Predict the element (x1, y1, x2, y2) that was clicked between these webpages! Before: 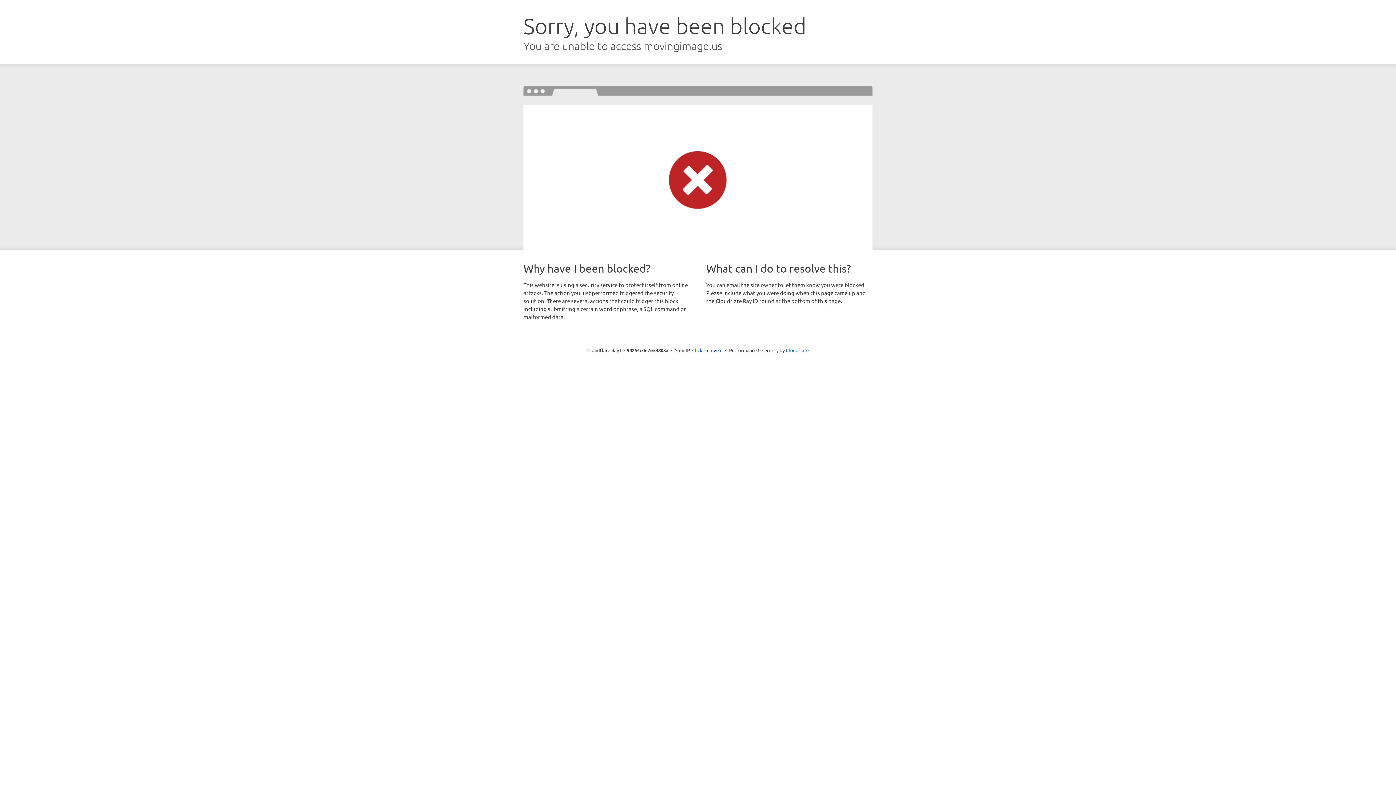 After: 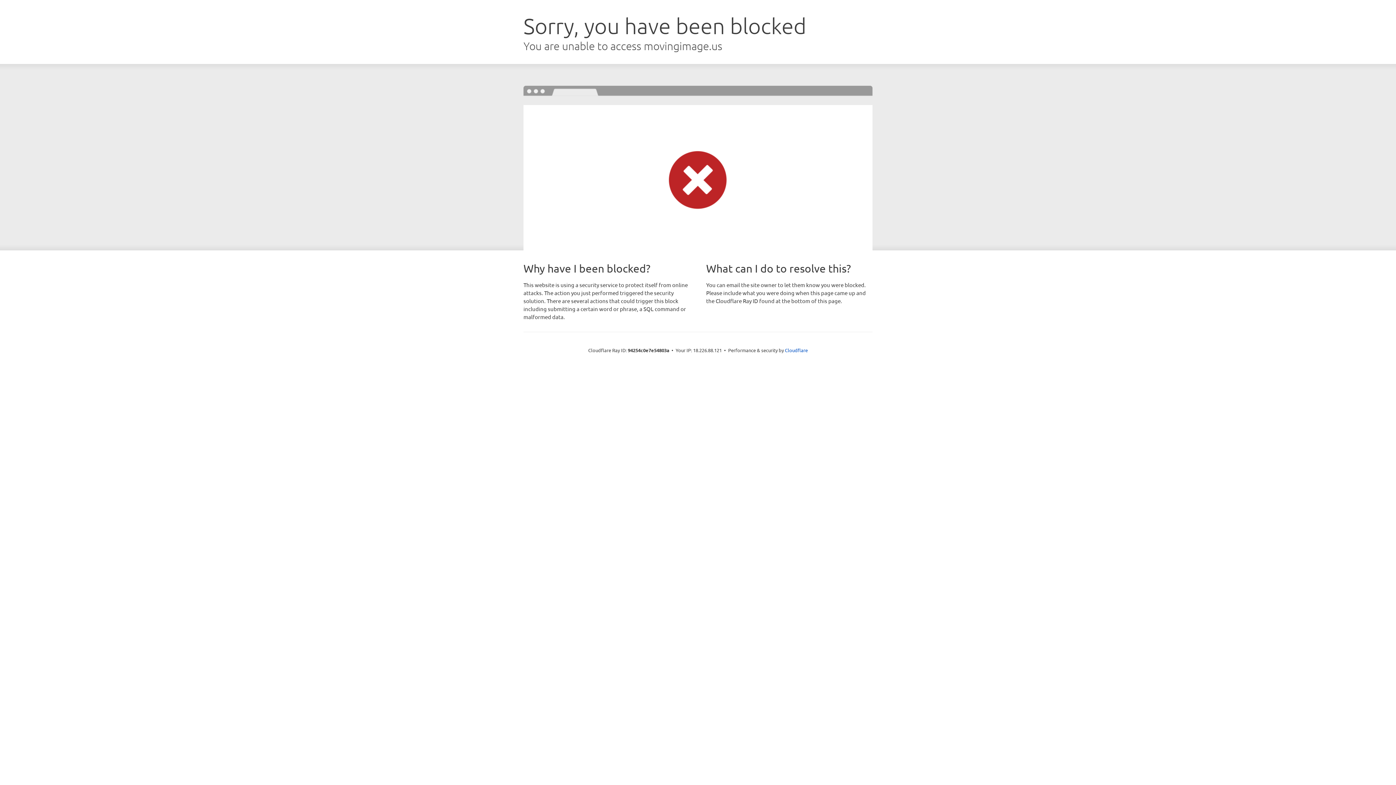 Action: bbox: (692, 346, 722, 353) label: Click to reveal